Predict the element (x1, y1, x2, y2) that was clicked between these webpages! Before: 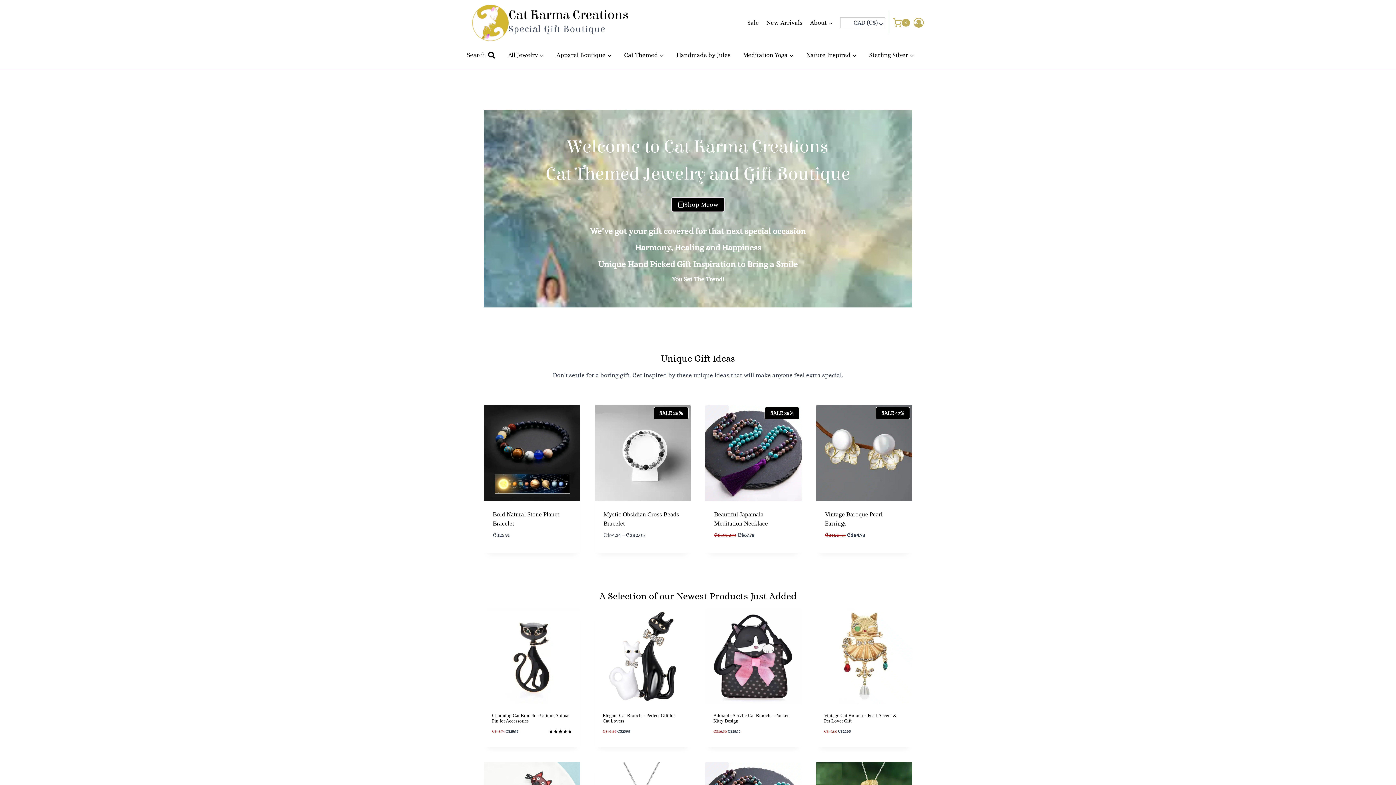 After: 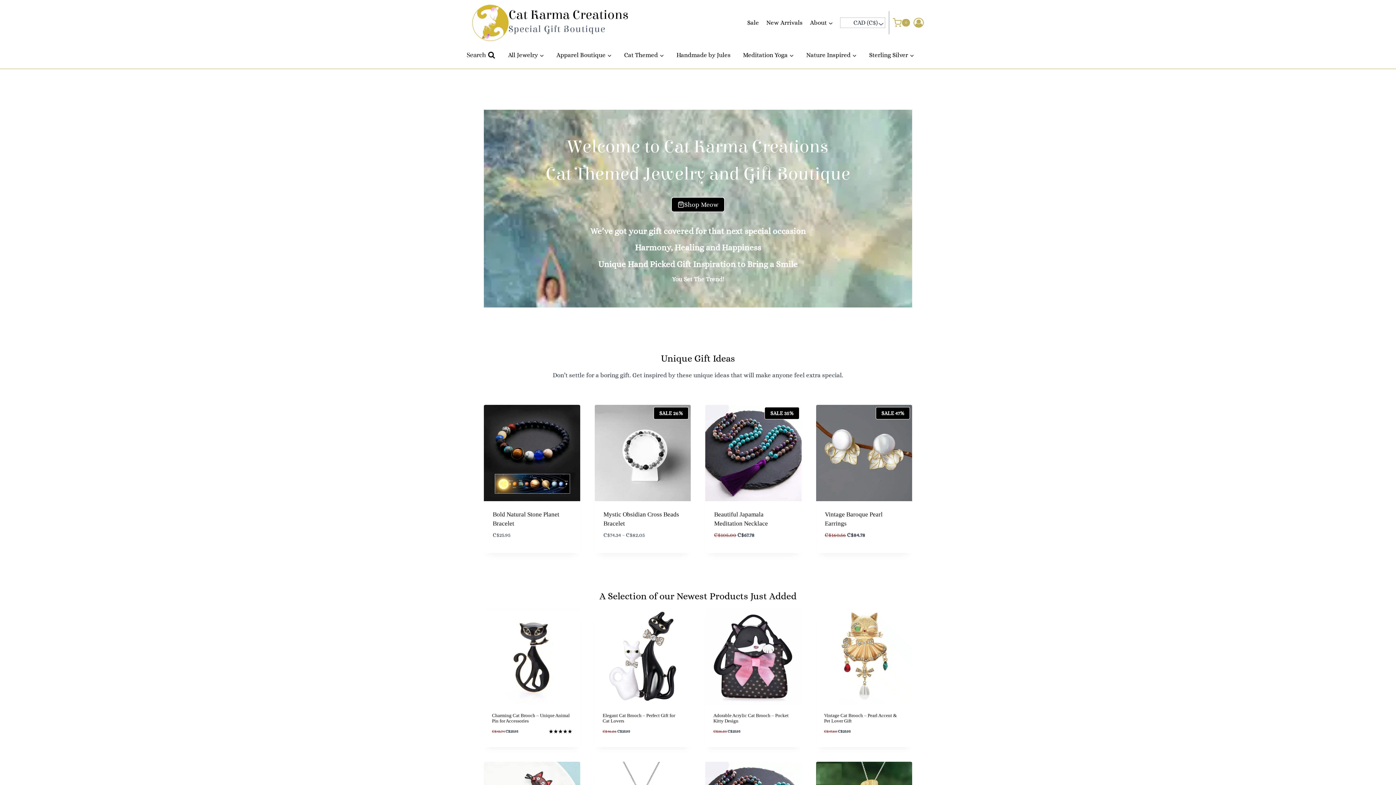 Action: label: Cat Karma Creations

Special Gift Boutique bbox: (472, 4, 628, 40)